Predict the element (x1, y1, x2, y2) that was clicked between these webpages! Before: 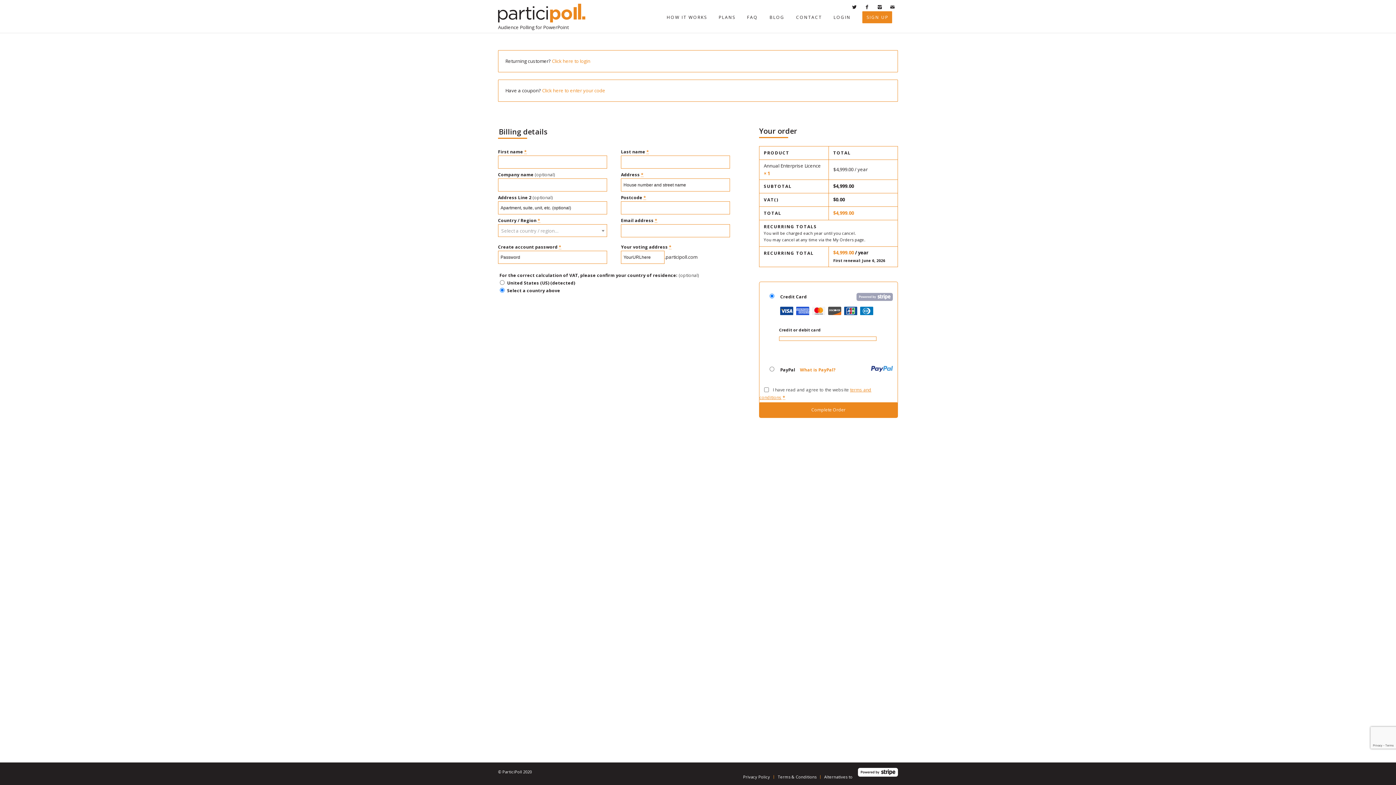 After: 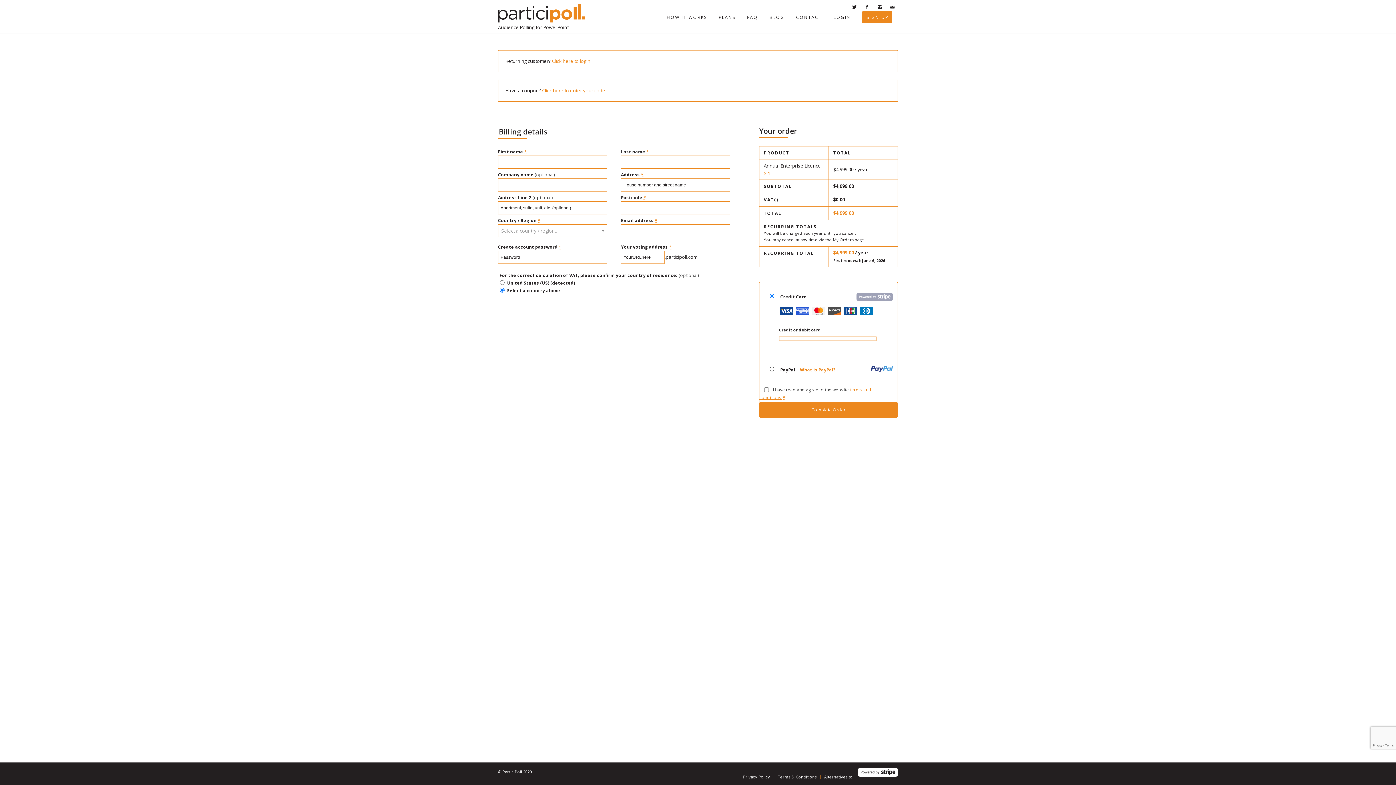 Action: bbox: (800, 366, 835, 373) label: What is PayPal?